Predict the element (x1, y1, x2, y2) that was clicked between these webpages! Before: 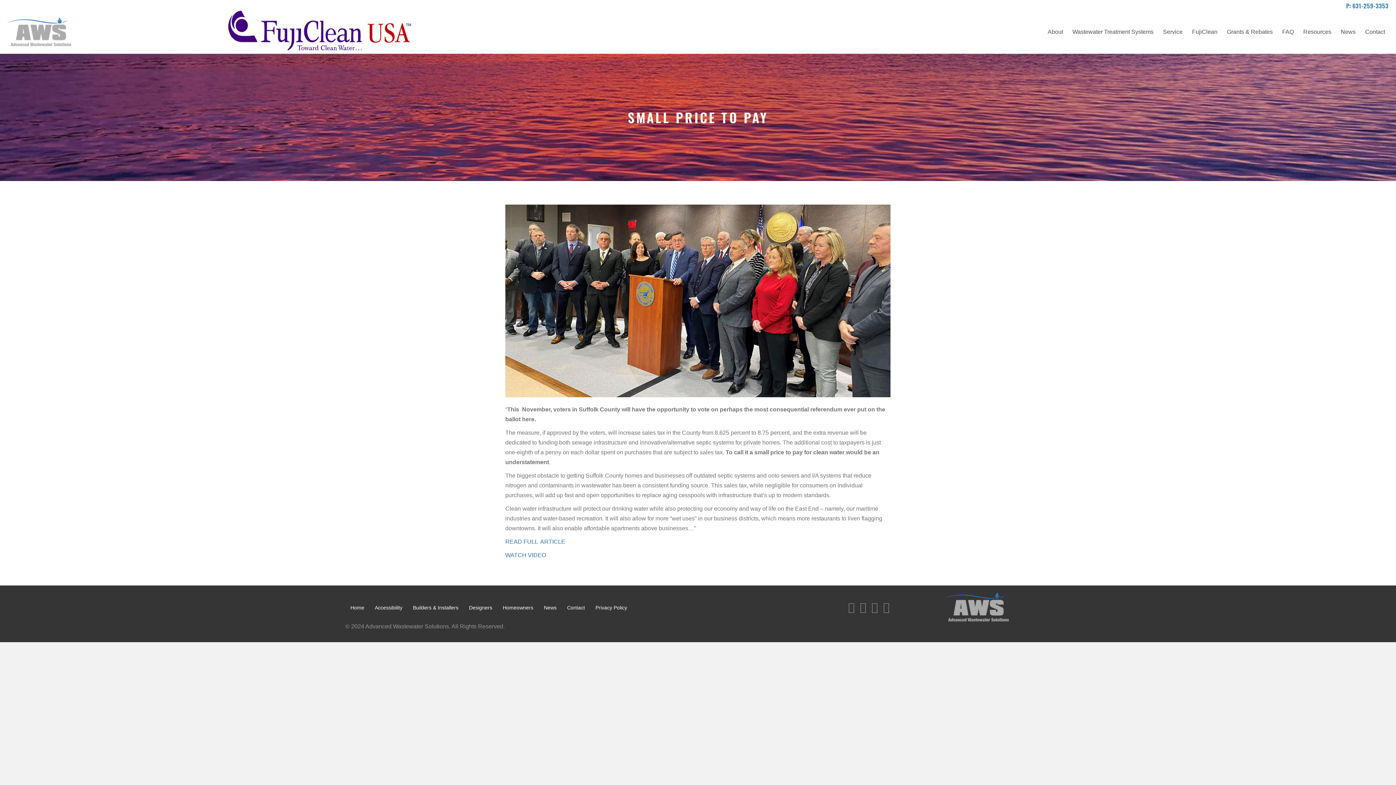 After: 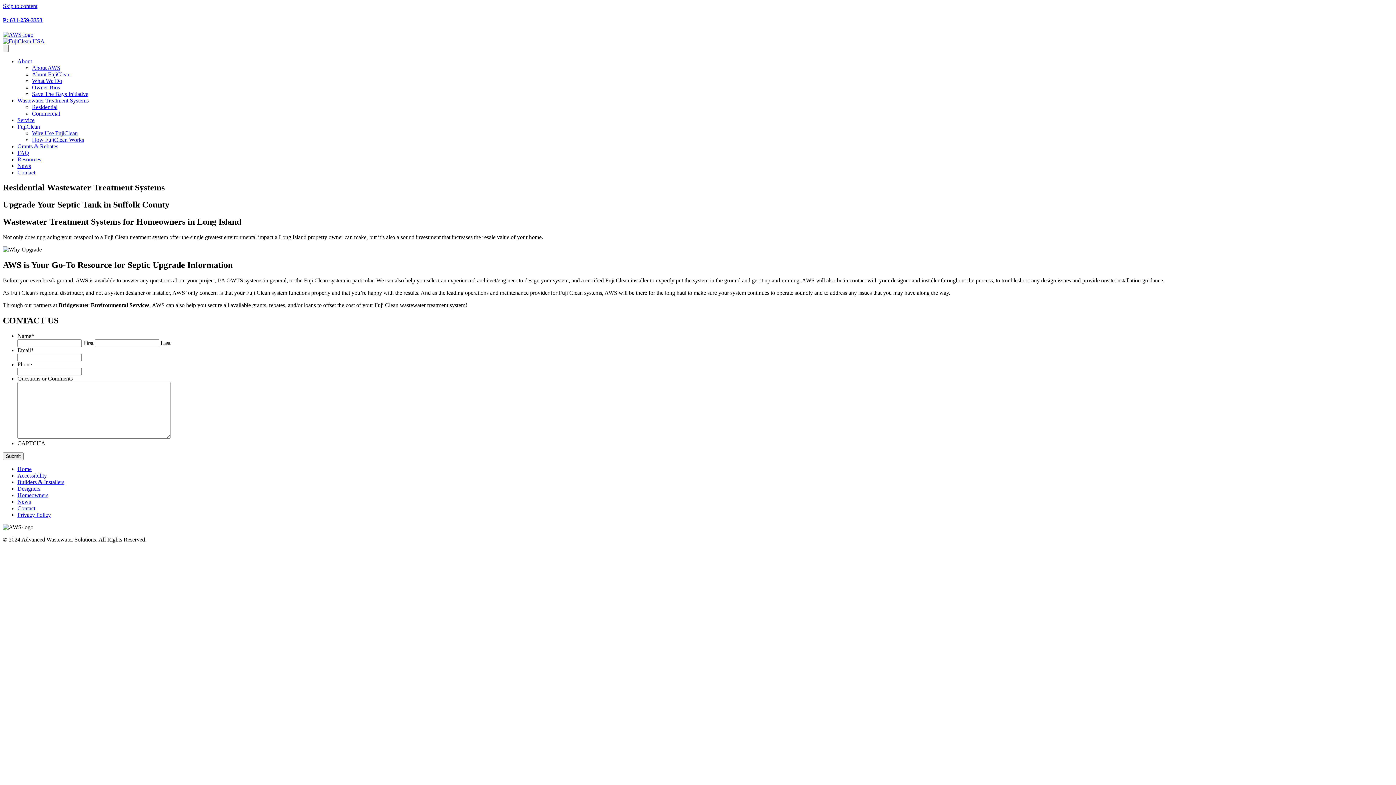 Action: bbox: (497, 601, 538, 614) label: Homeowners